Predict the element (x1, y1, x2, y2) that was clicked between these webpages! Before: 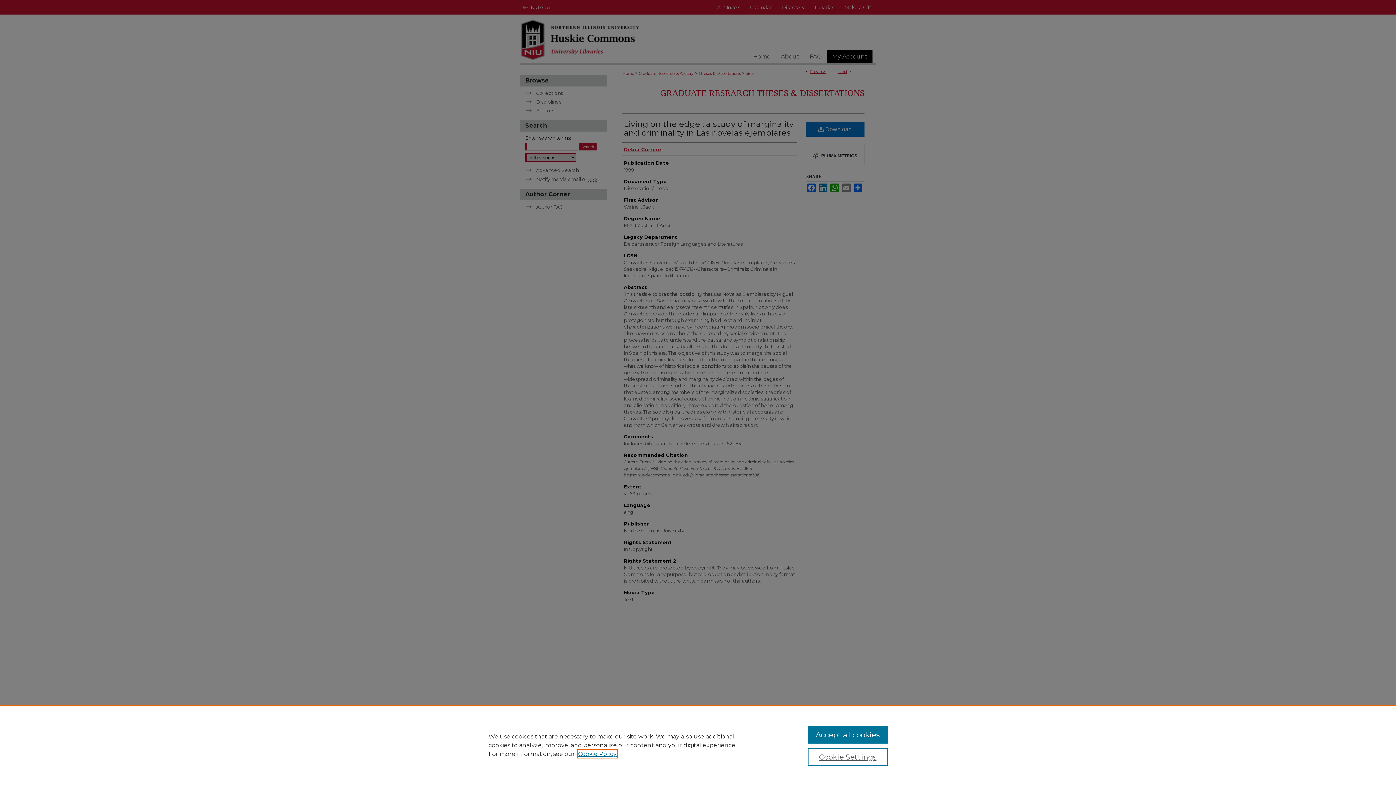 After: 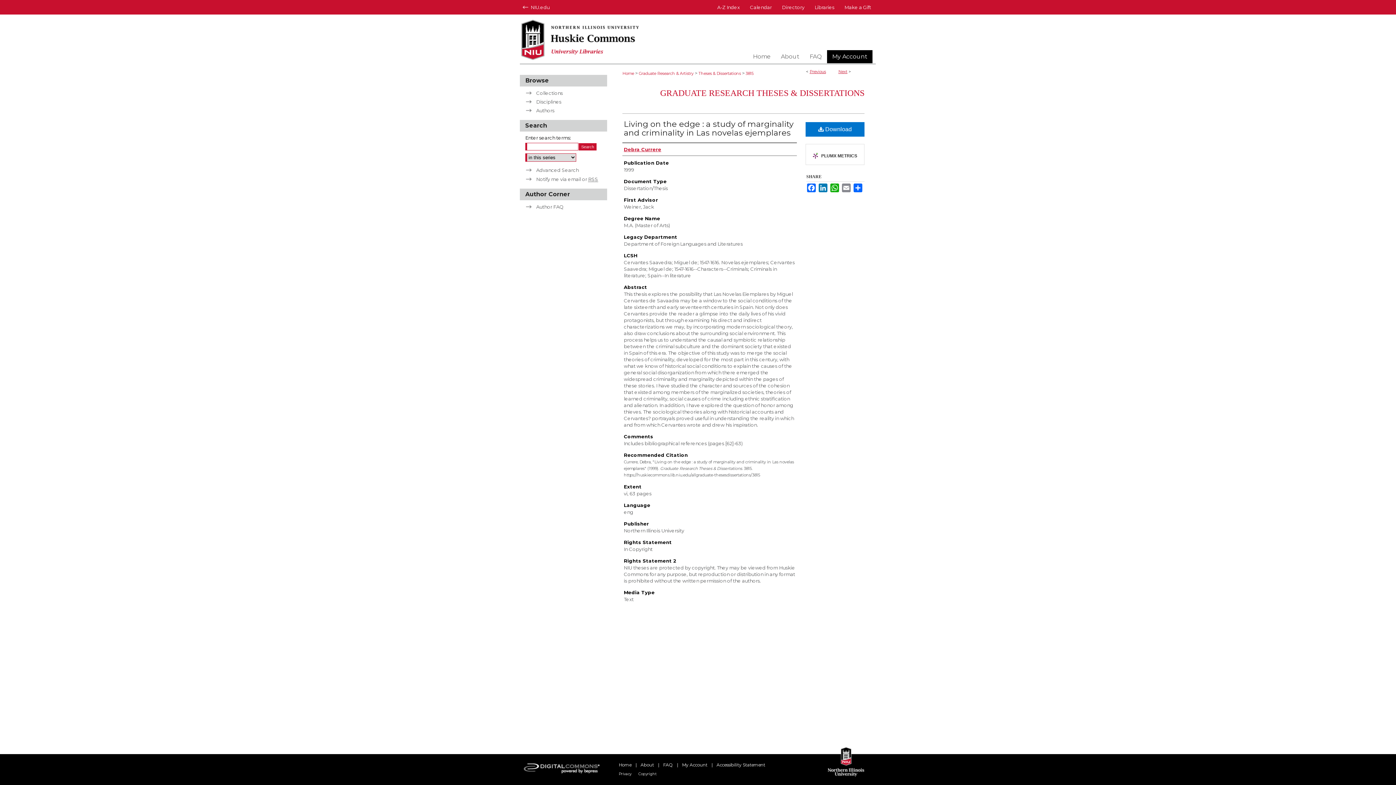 Action: label: Accept all cookies bbox: (807, 726, 887, 744)